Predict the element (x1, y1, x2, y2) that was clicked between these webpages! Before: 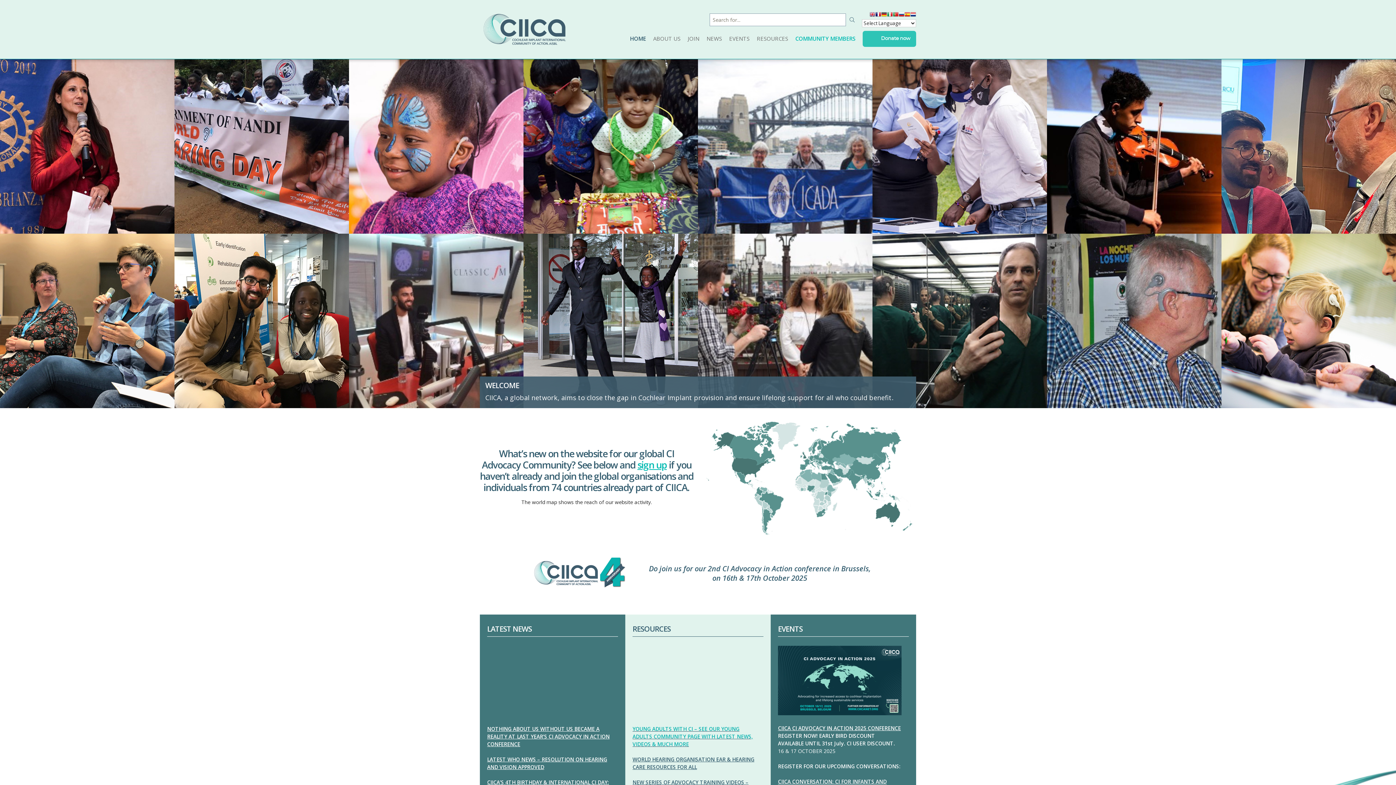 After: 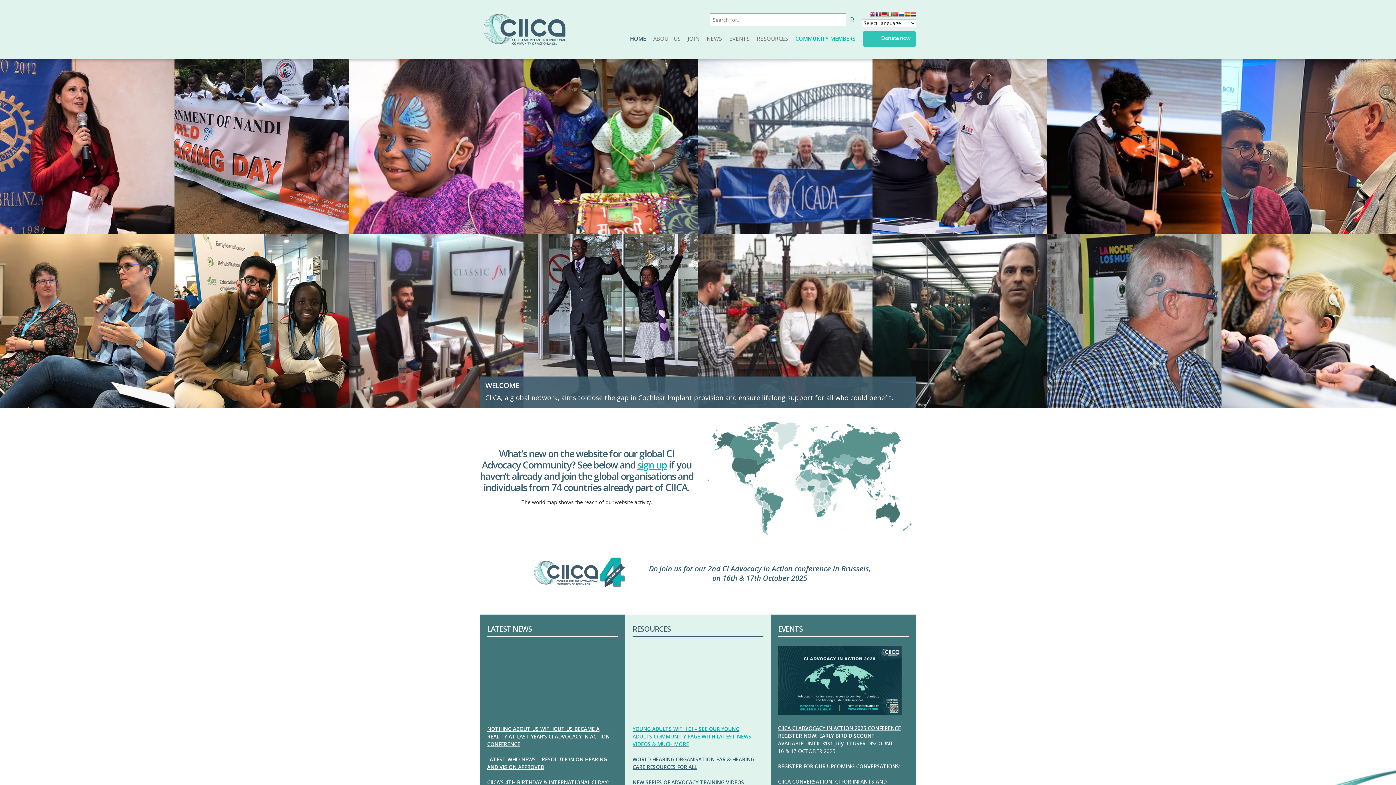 Action: bbox: (480, 9, 570, 49)